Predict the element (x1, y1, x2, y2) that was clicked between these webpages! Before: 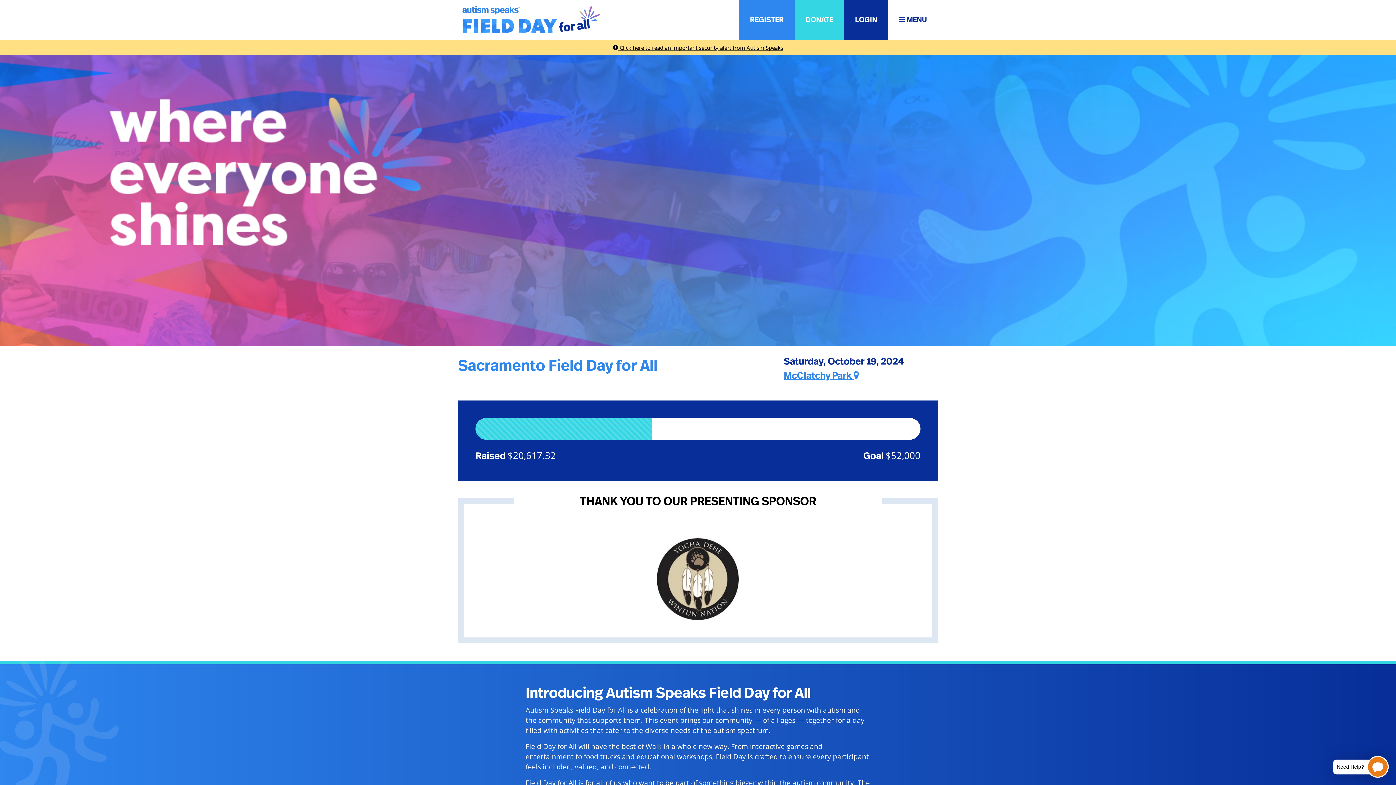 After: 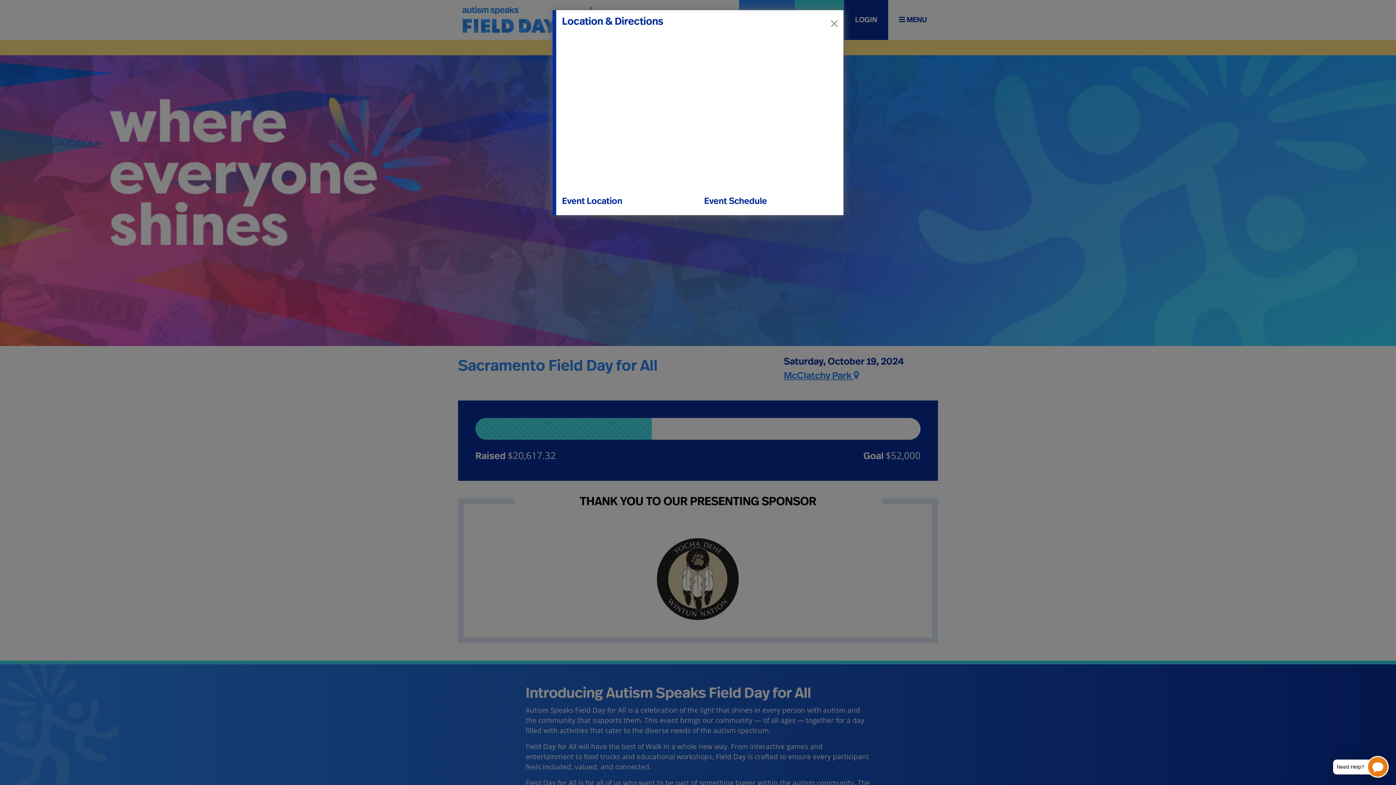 Action: label: McClatchy Park  bbox: (784, 371, 859, 380)